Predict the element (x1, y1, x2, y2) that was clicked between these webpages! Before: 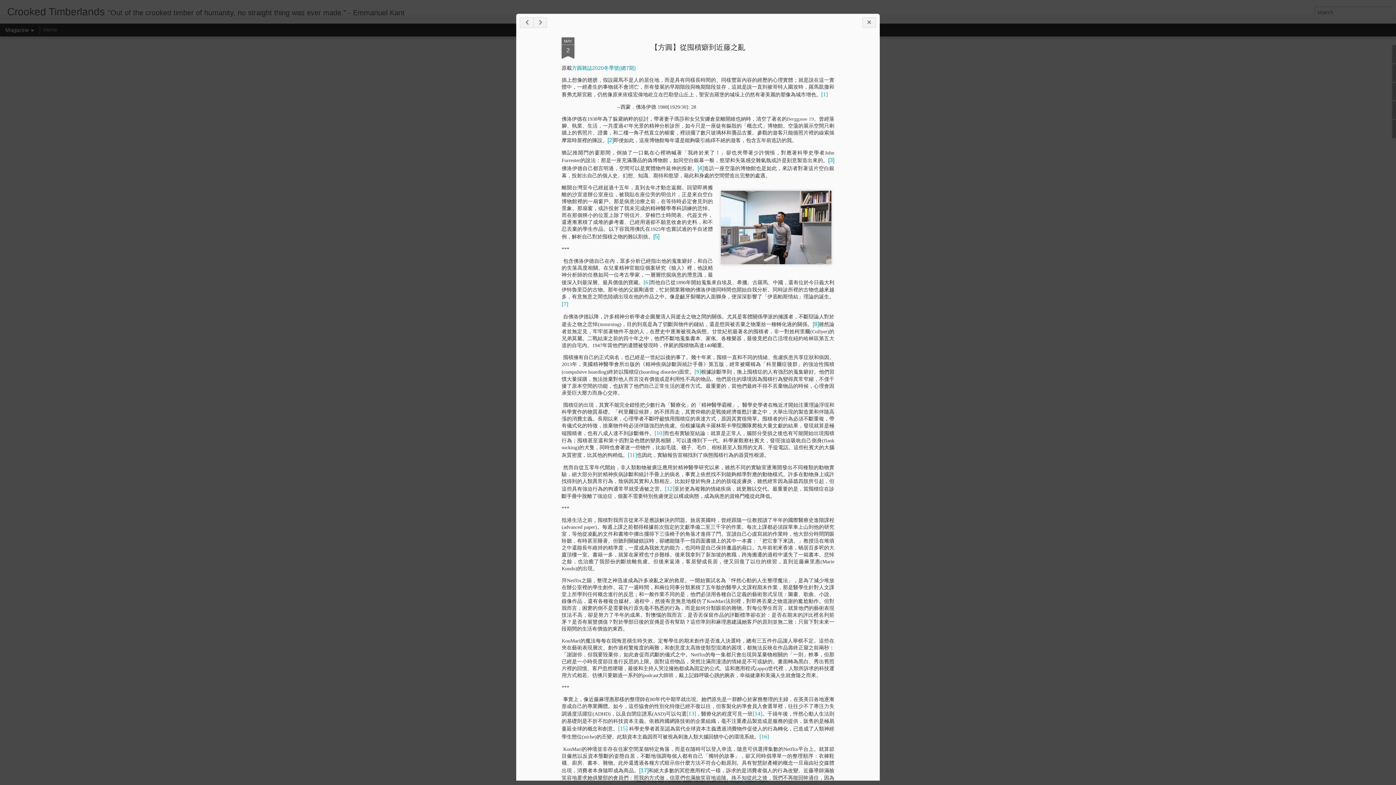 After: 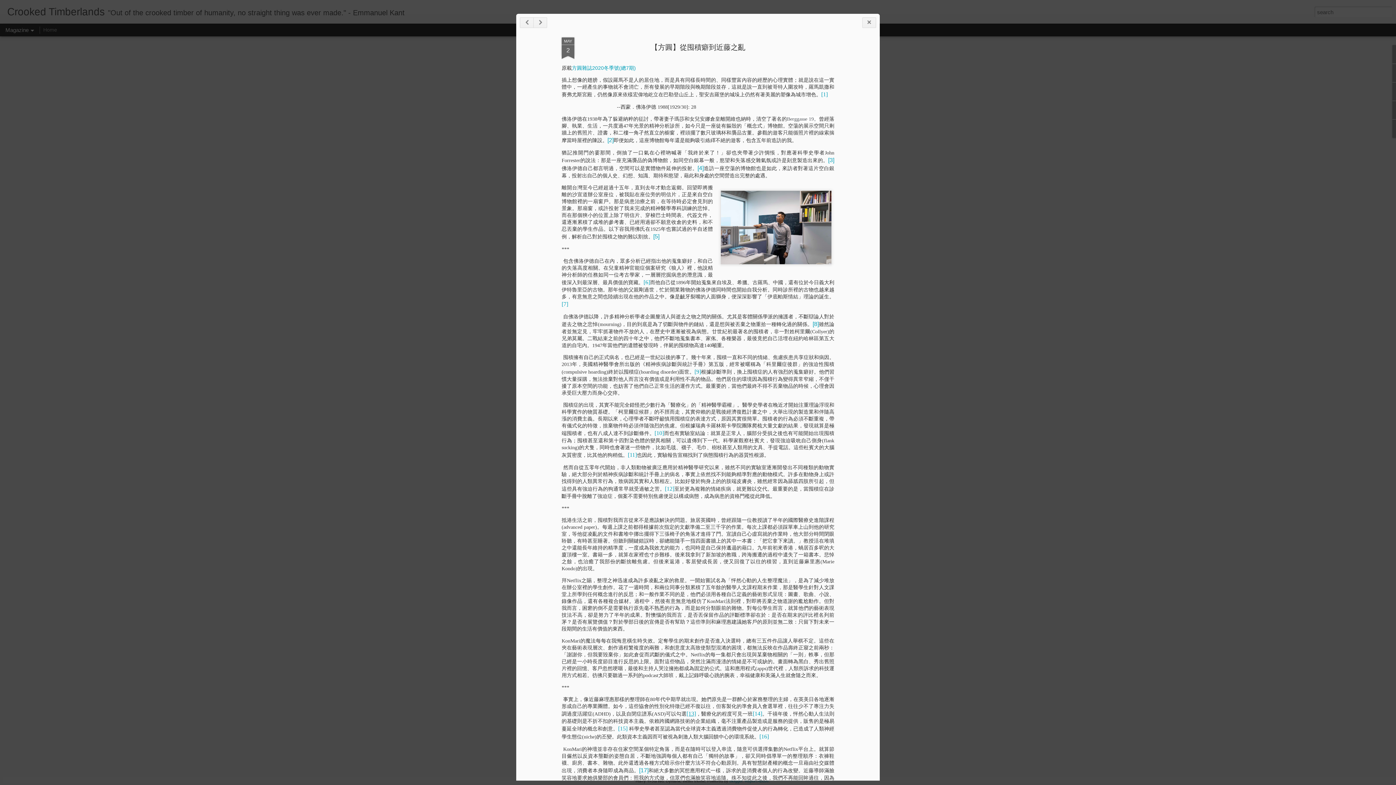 Action: bbox: (673, 722, 682, 727) label: [13]